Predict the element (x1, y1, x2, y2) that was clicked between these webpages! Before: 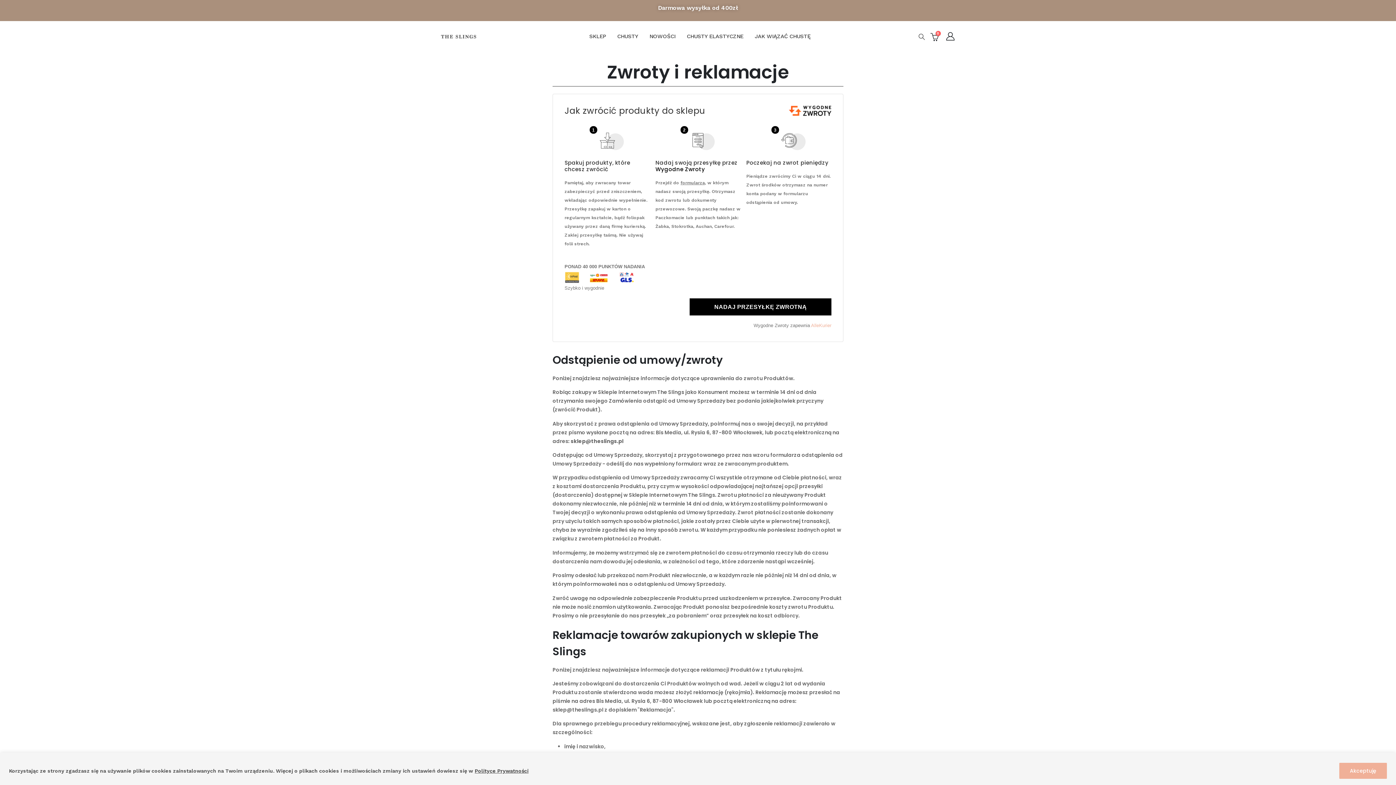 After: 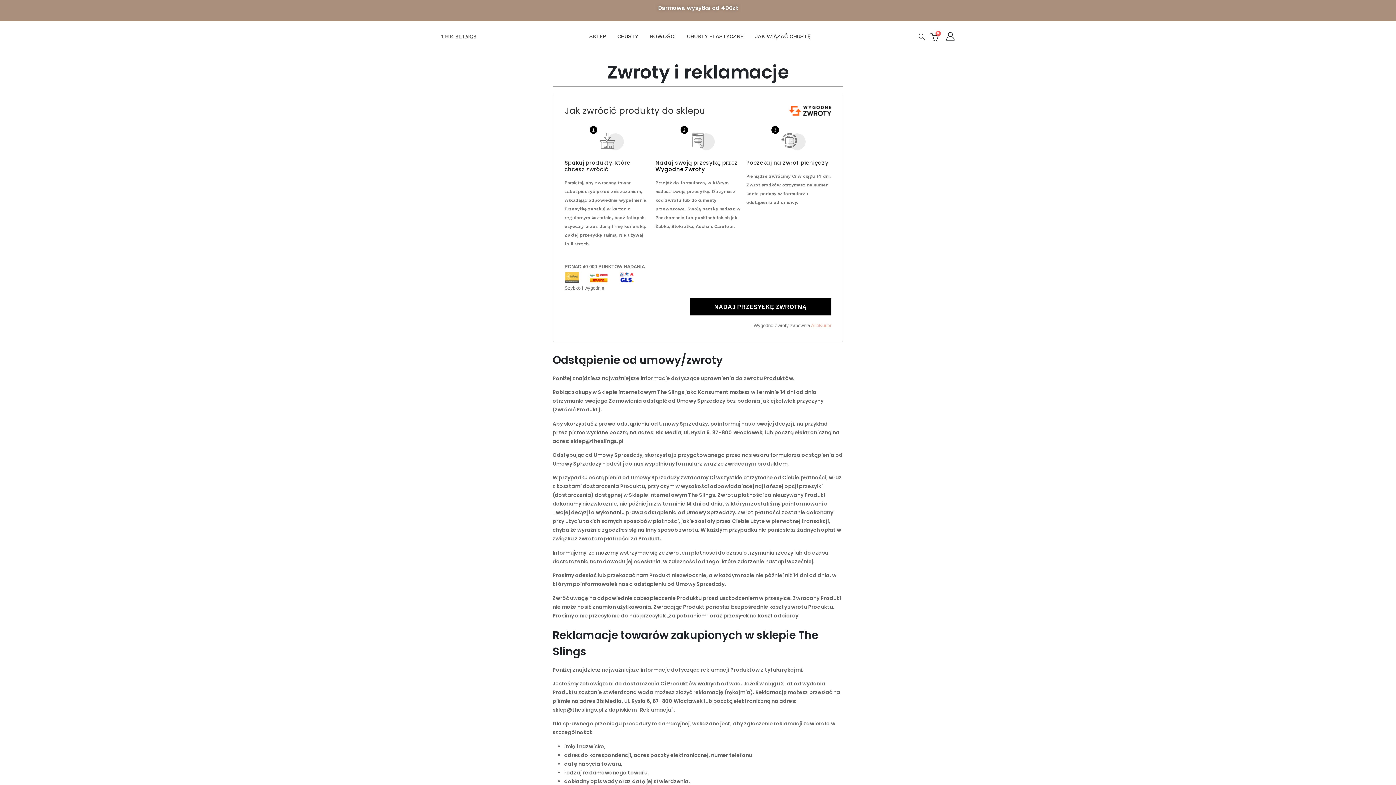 Action: bbox: (1339, 763, 1387, 779) label: Akceptuję